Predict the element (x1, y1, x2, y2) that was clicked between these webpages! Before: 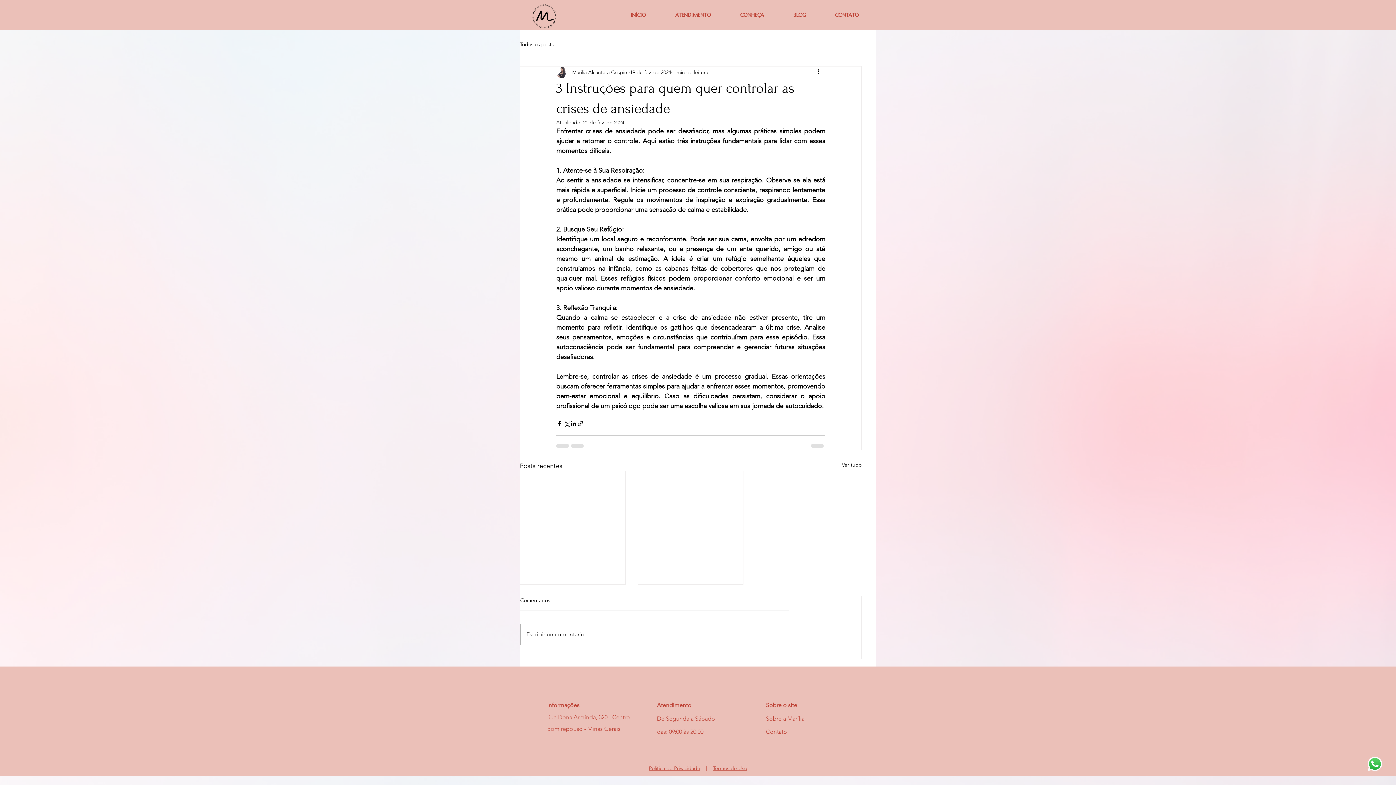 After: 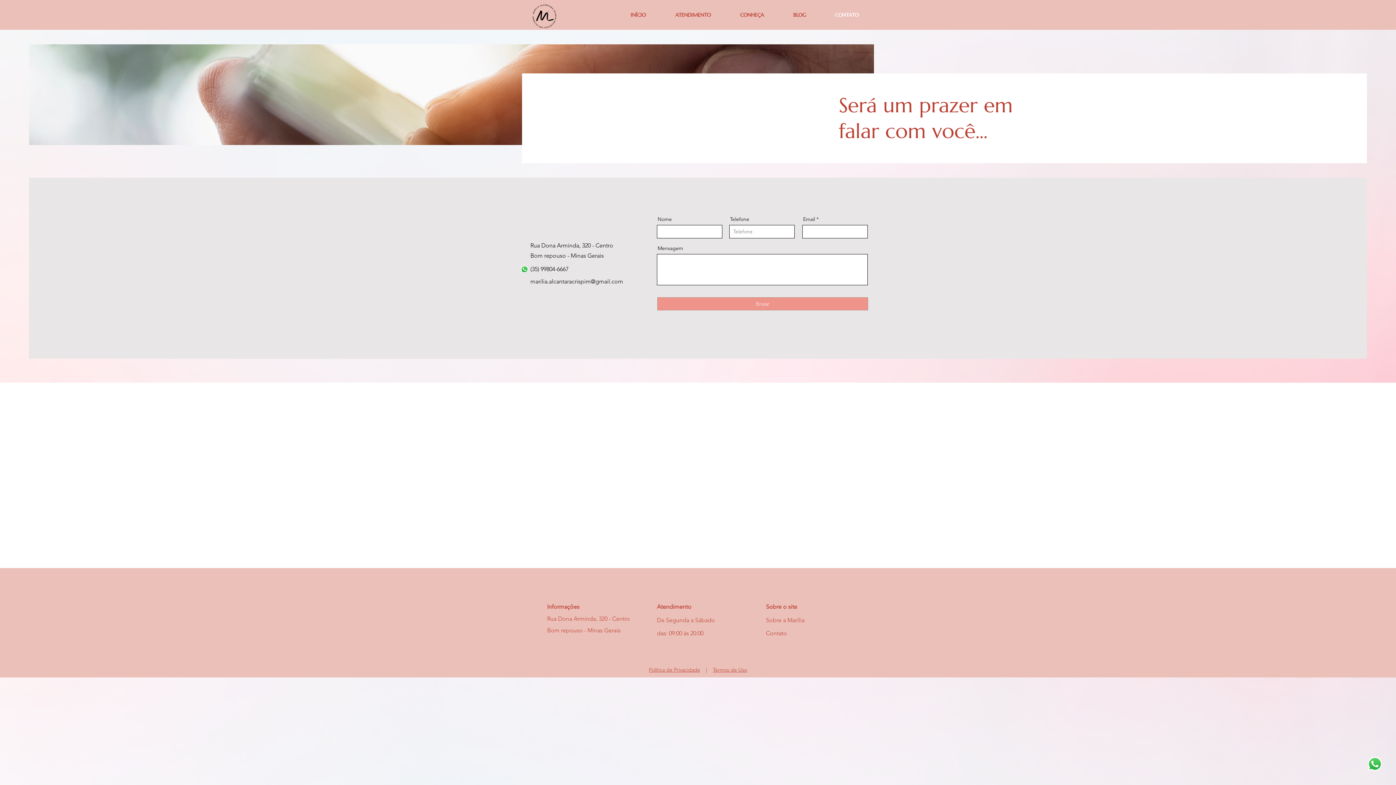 Action: bbox: (820, 5, 873, 24) label: CONTATO